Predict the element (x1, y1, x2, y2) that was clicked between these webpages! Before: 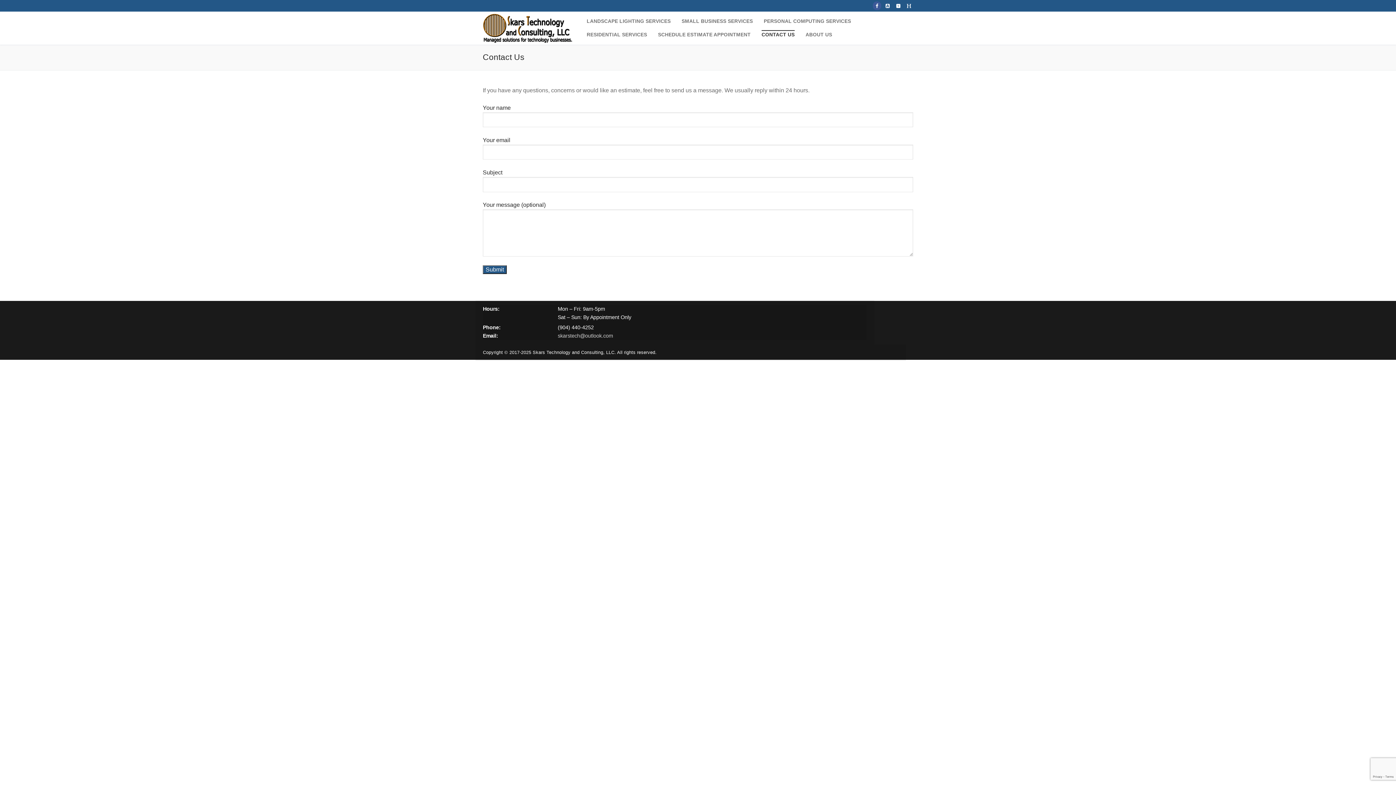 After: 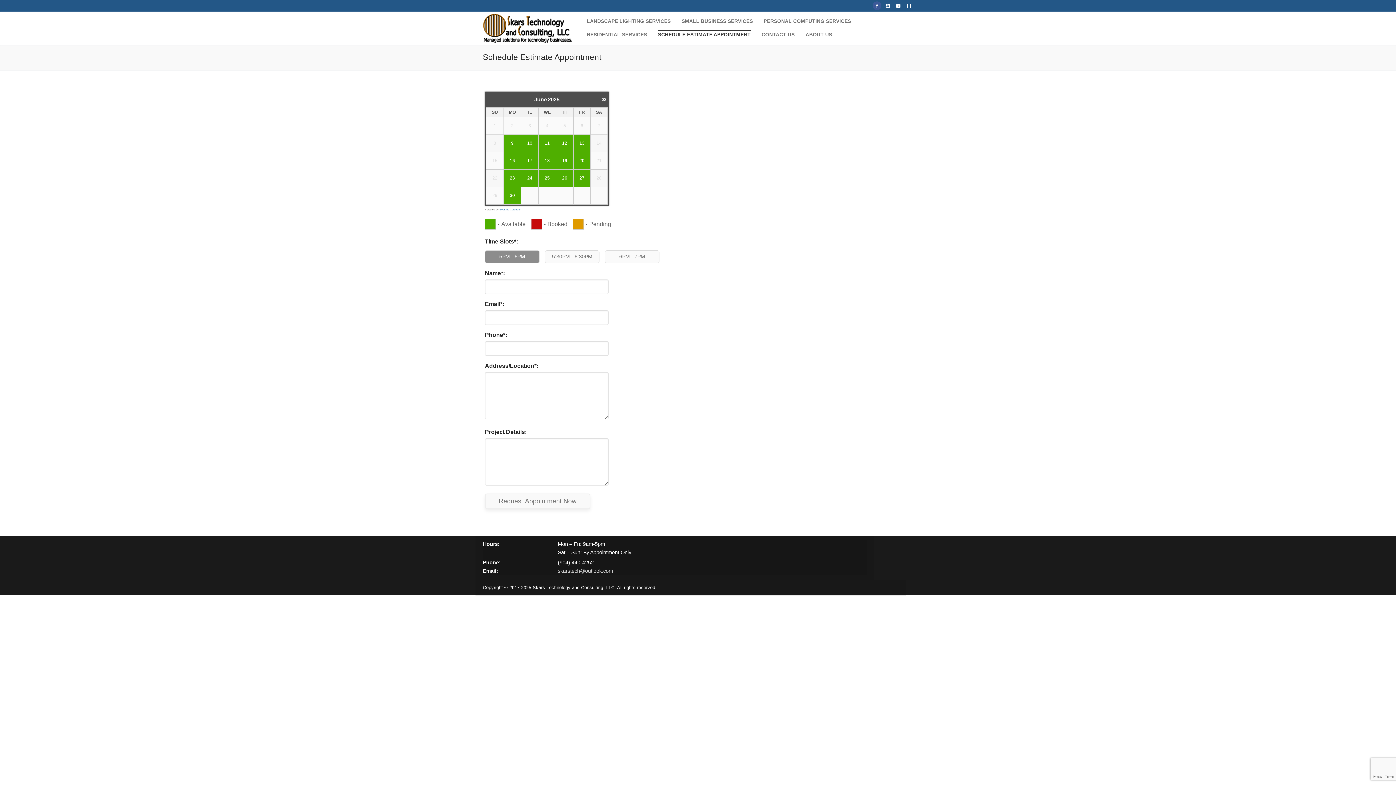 Action: bbox: (653, 28, 755, 41) label: SCHEDULE ESTIMATE APPOINTMENT